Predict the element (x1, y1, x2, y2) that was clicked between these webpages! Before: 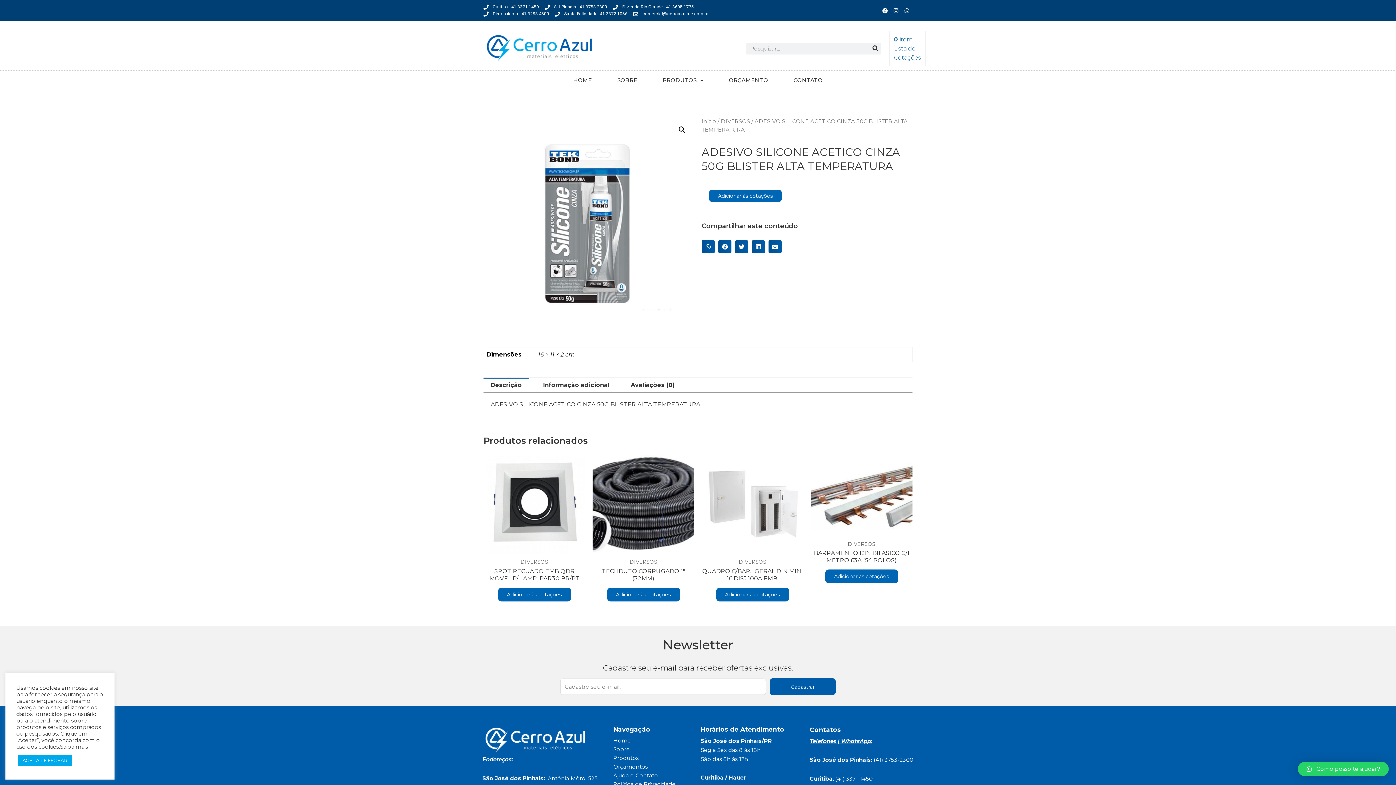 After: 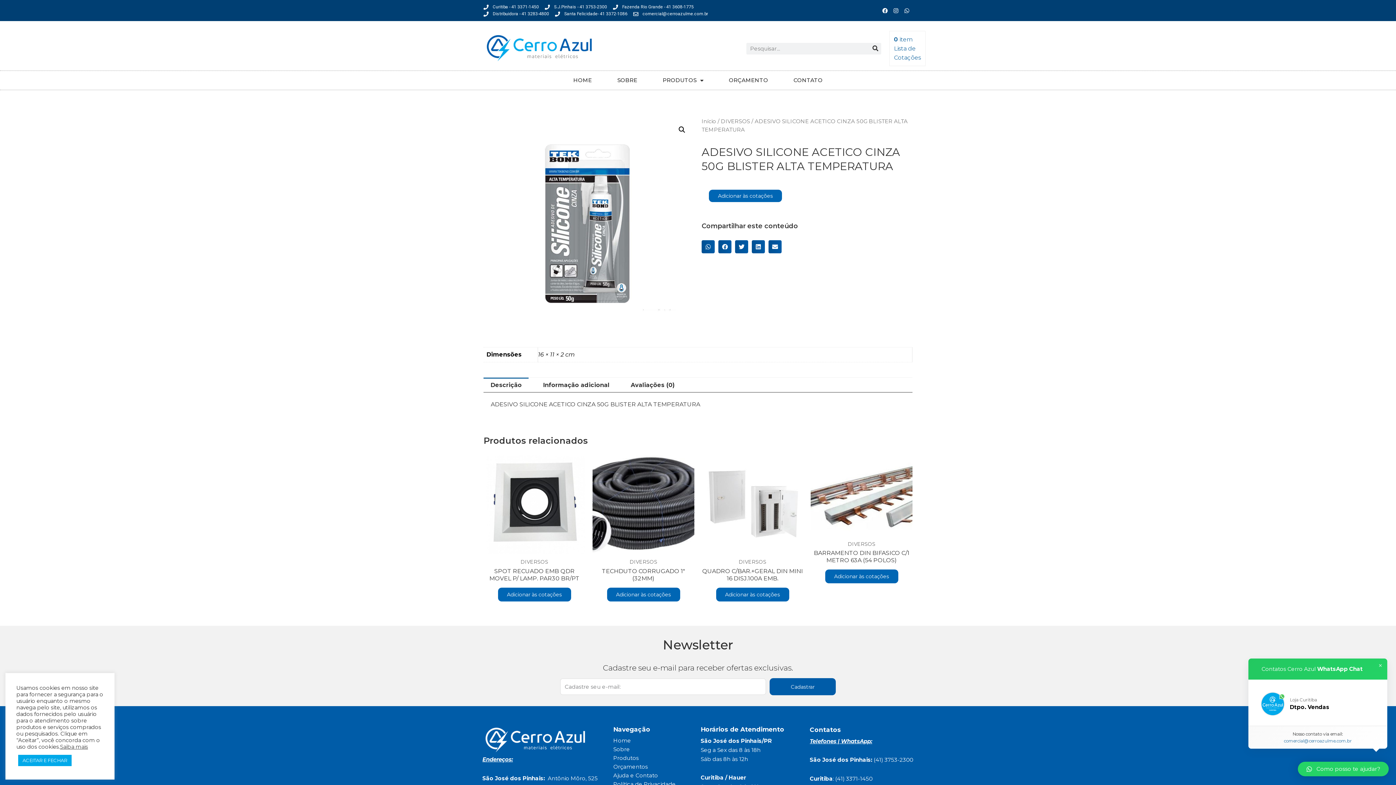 Action: label: Como posso te ajudar? bbox: (1298, 762, 1389, 776)